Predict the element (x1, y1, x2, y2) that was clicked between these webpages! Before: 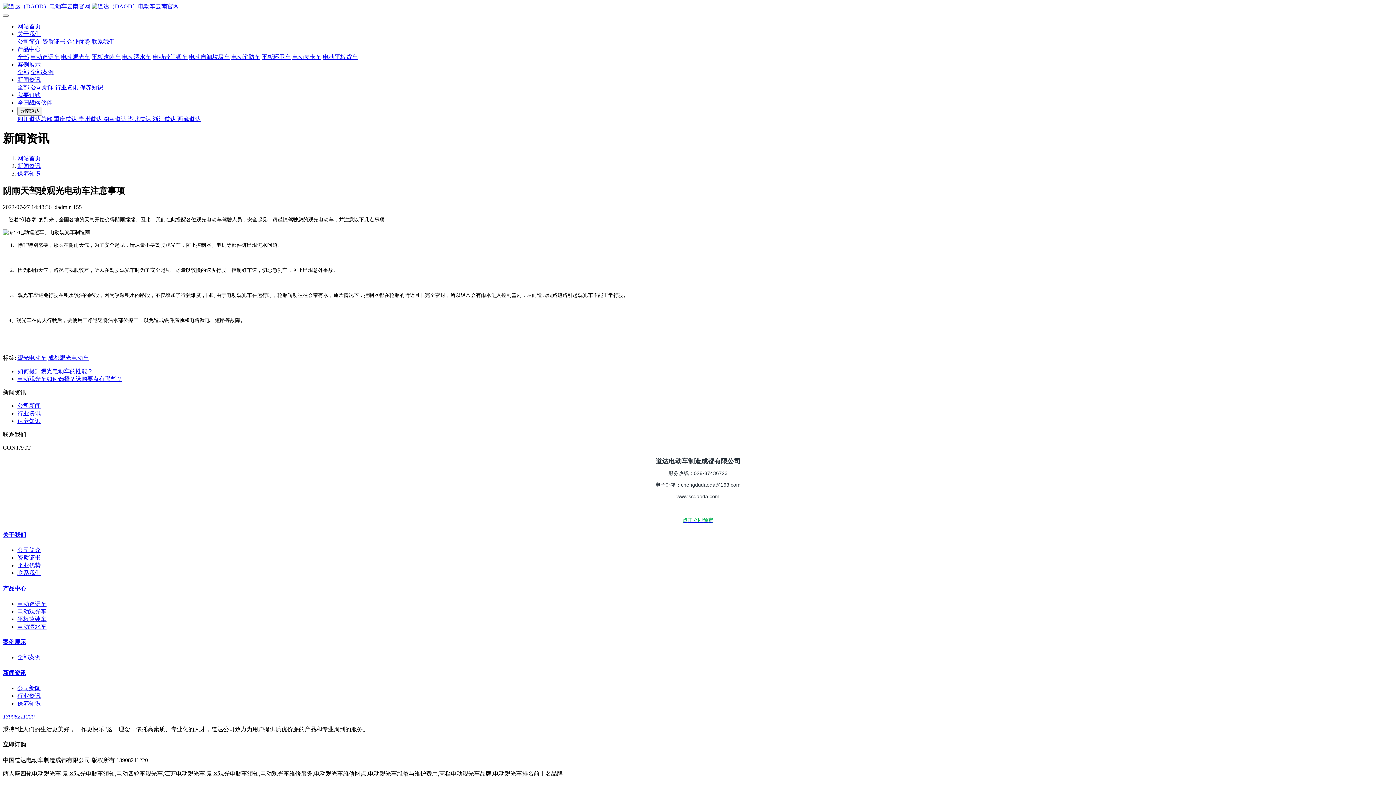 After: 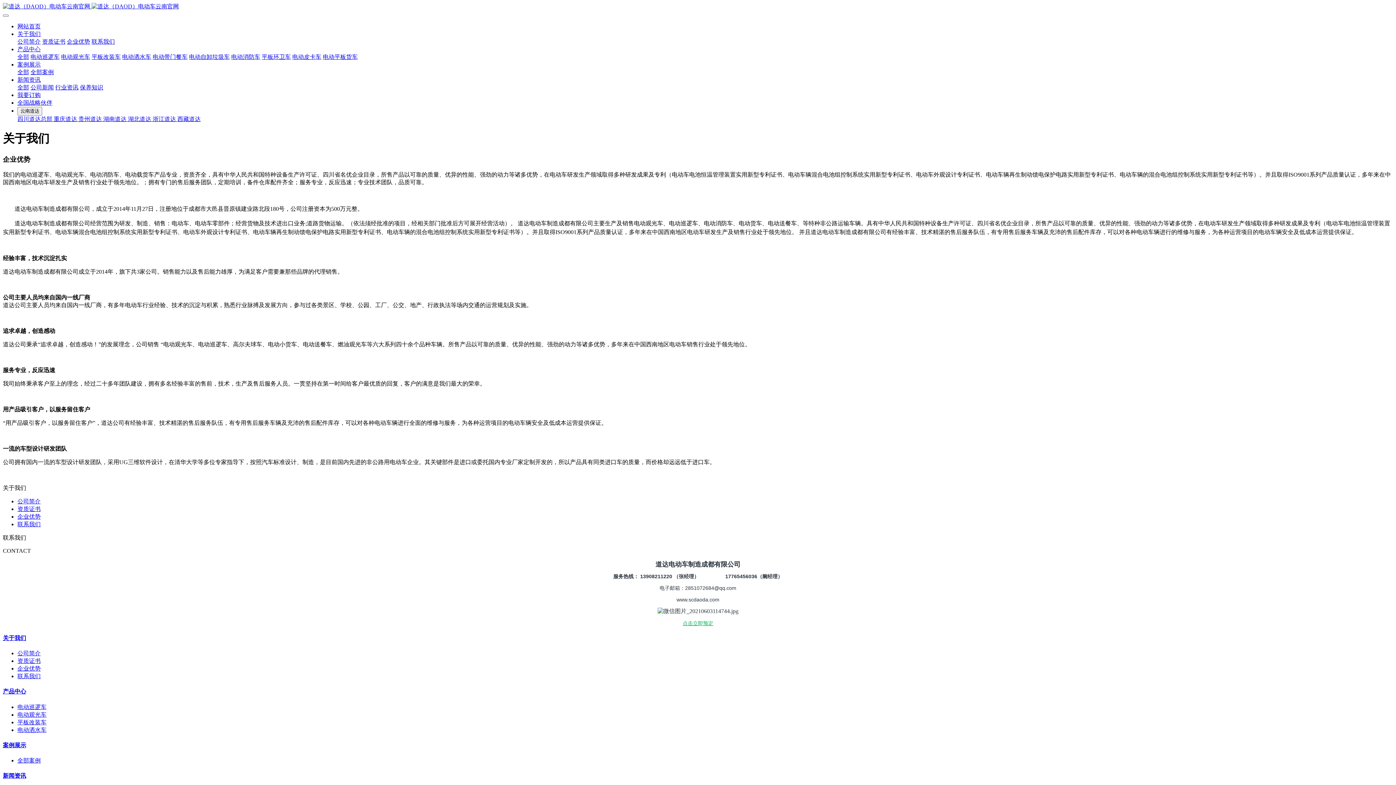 Action: bbox: (17, 562, 40, 568) label: 企业优势